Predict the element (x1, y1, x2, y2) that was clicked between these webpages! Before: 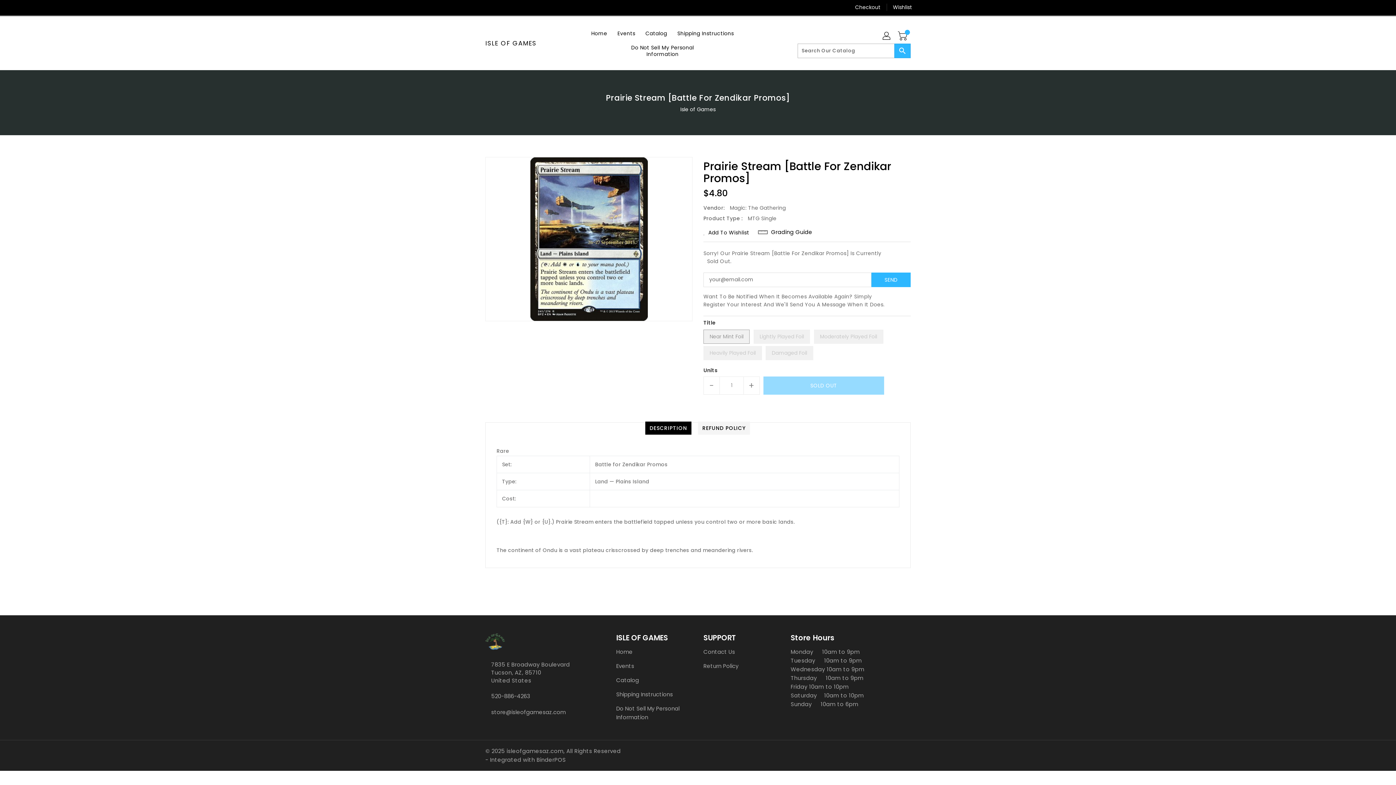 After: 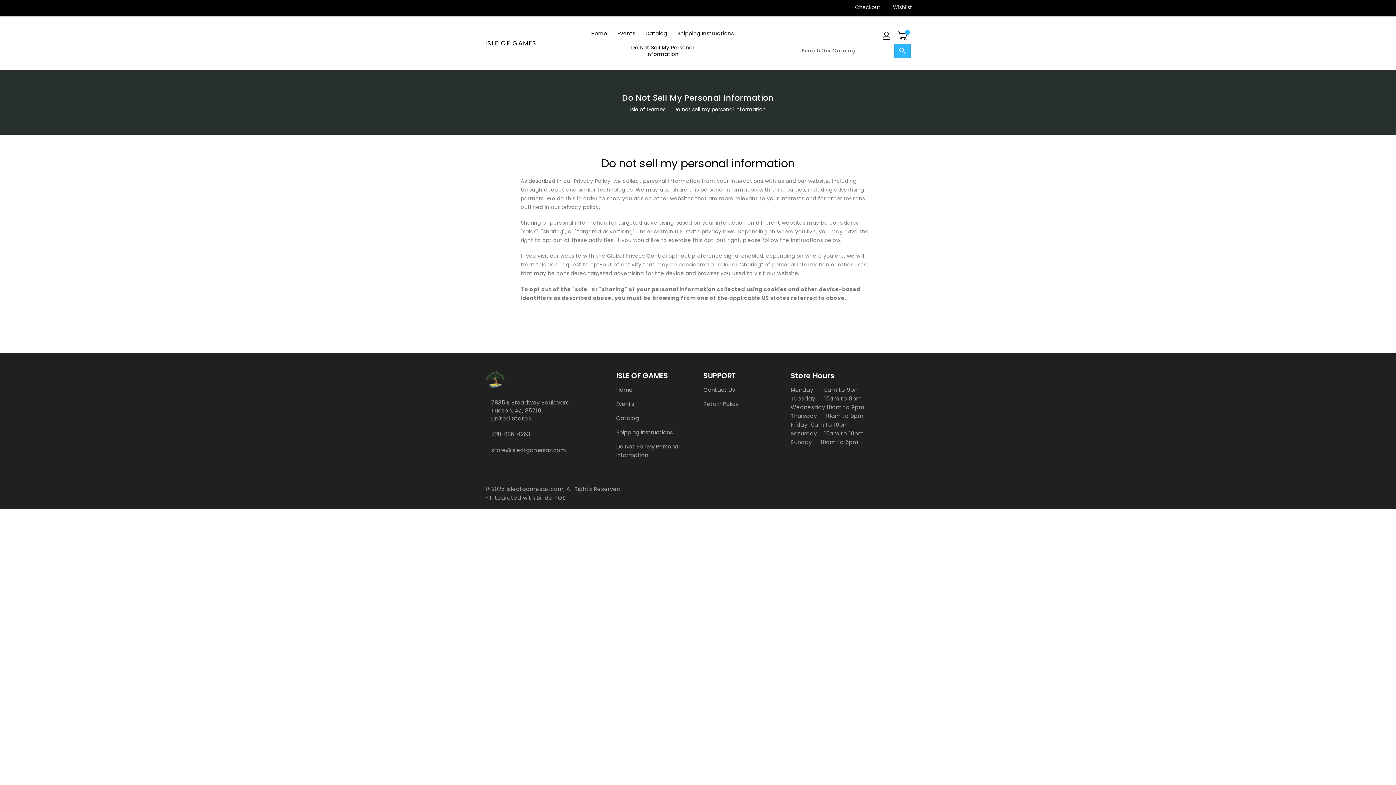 Action: label: Do Not Sell My Personal Information bbox: (616, 704, 692, 722)